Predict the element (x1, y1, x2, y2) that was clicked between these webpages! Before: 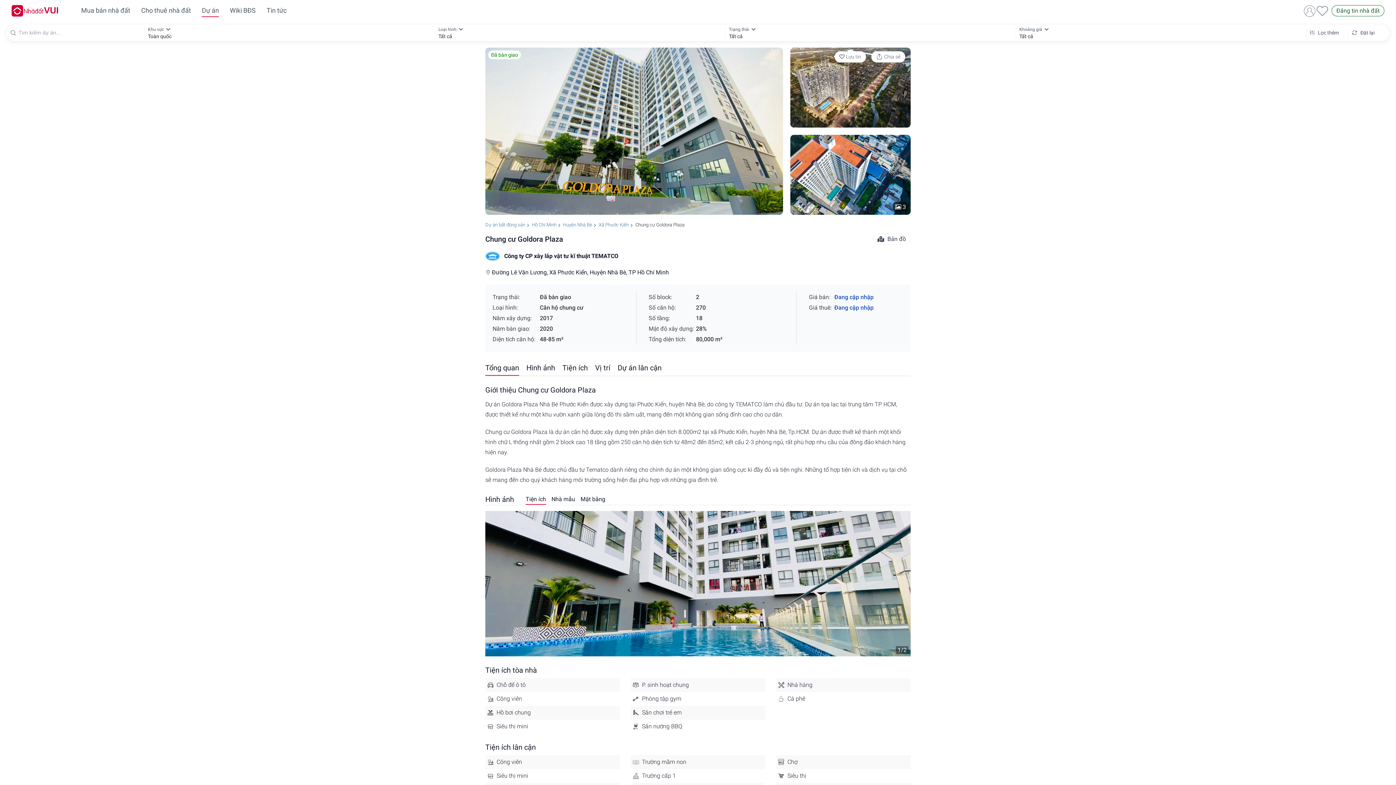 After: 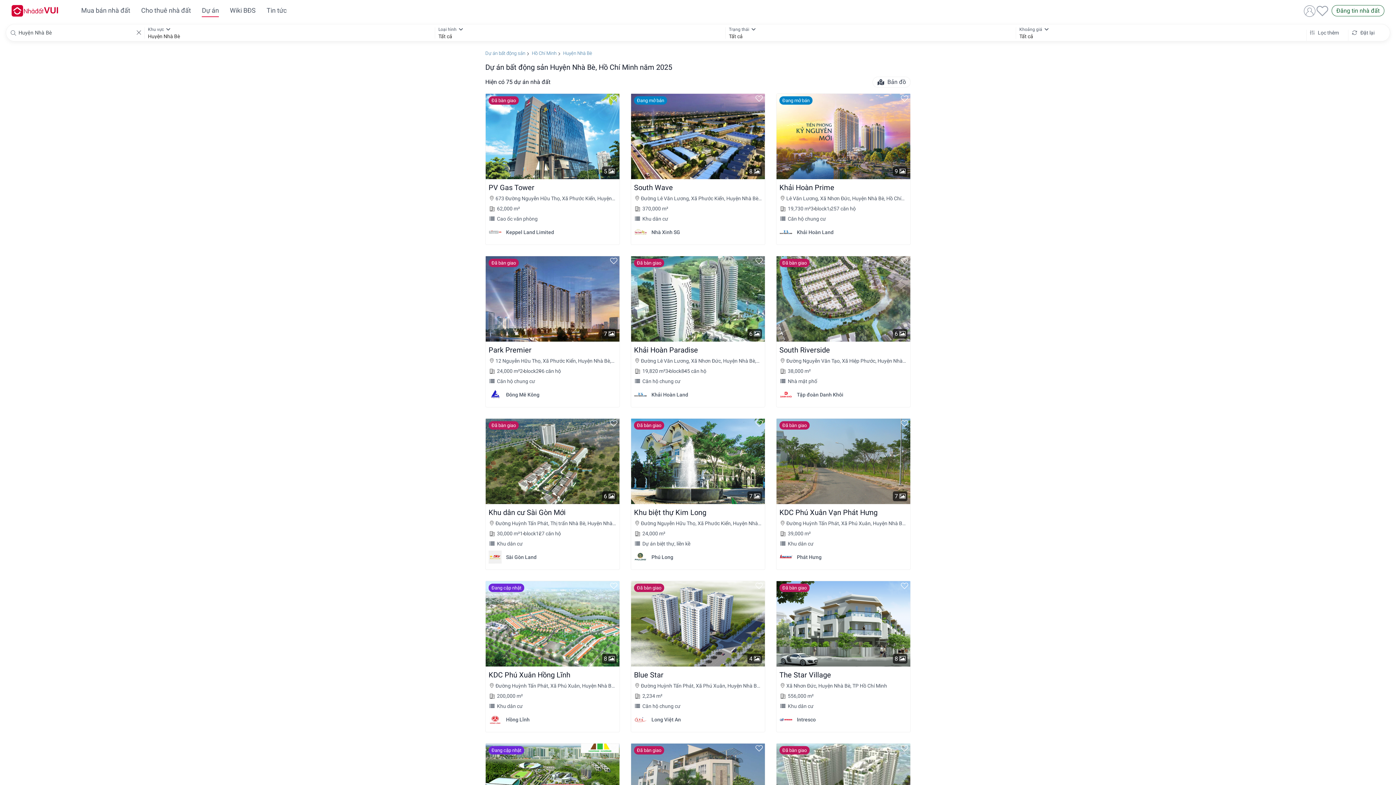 Action: bbox: (563, 220, 592, 229) label: Huyện Nhà Bè